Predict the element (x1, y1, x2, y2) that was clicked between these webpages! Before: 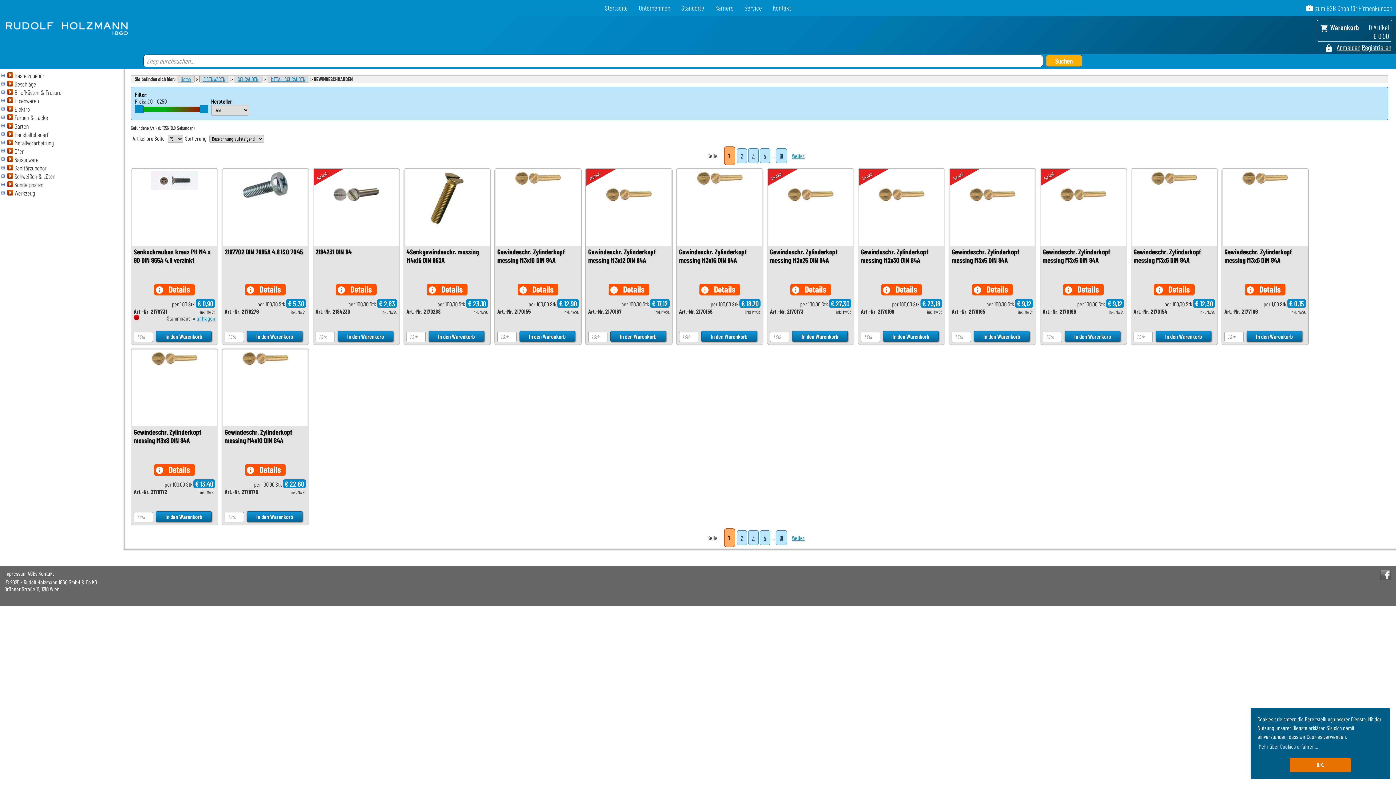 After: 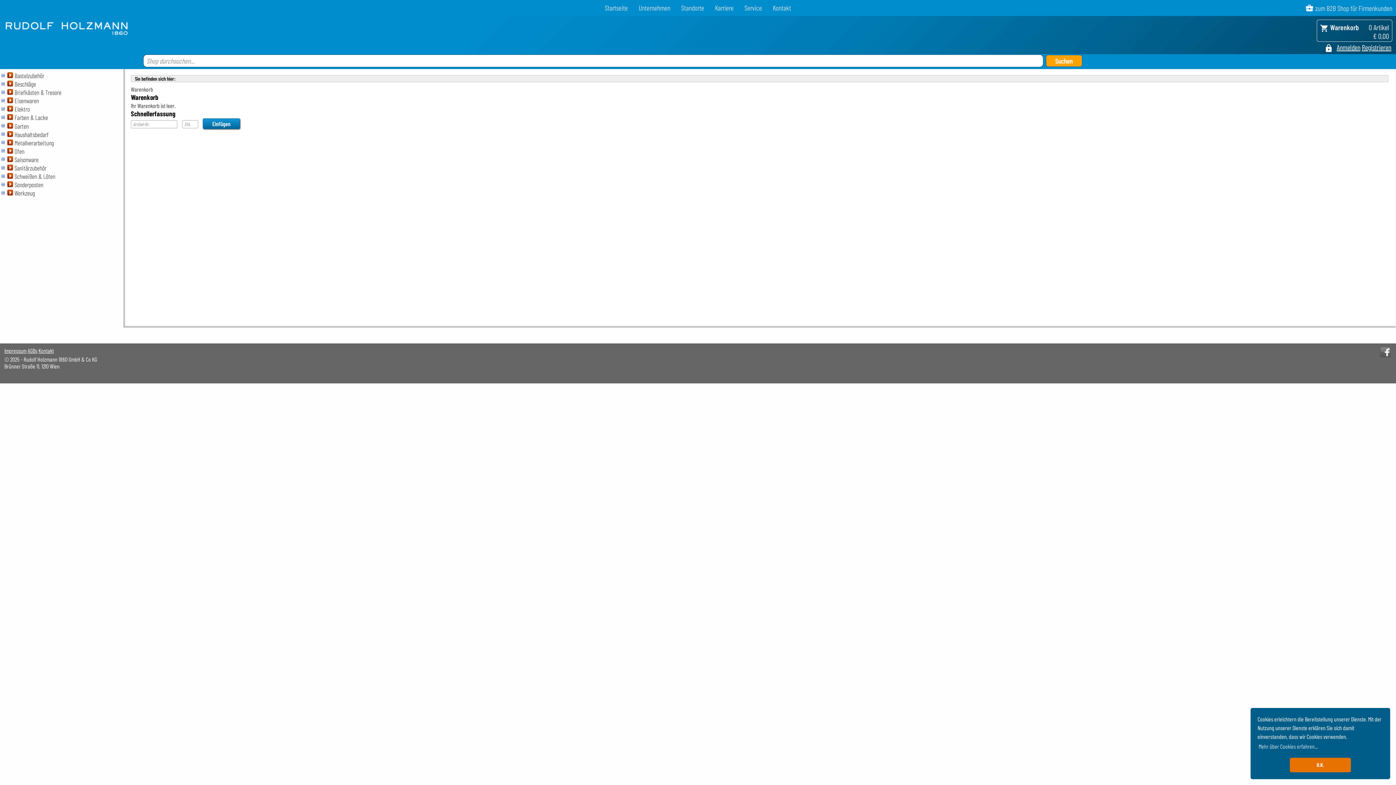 Action: label: shopping_cart Warenkorb
0 Artikel


€ 0,00 bbox: (1318, 21, 1391, 34)